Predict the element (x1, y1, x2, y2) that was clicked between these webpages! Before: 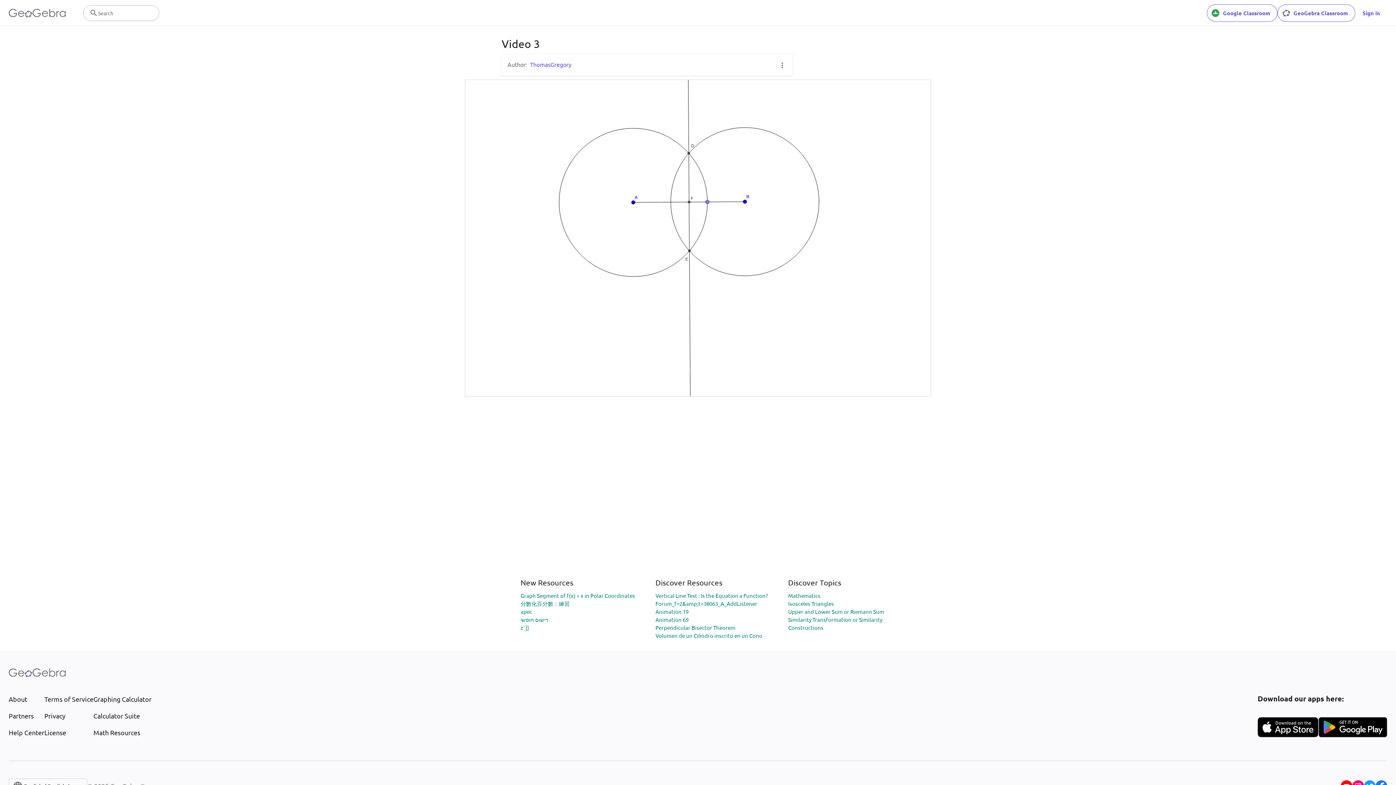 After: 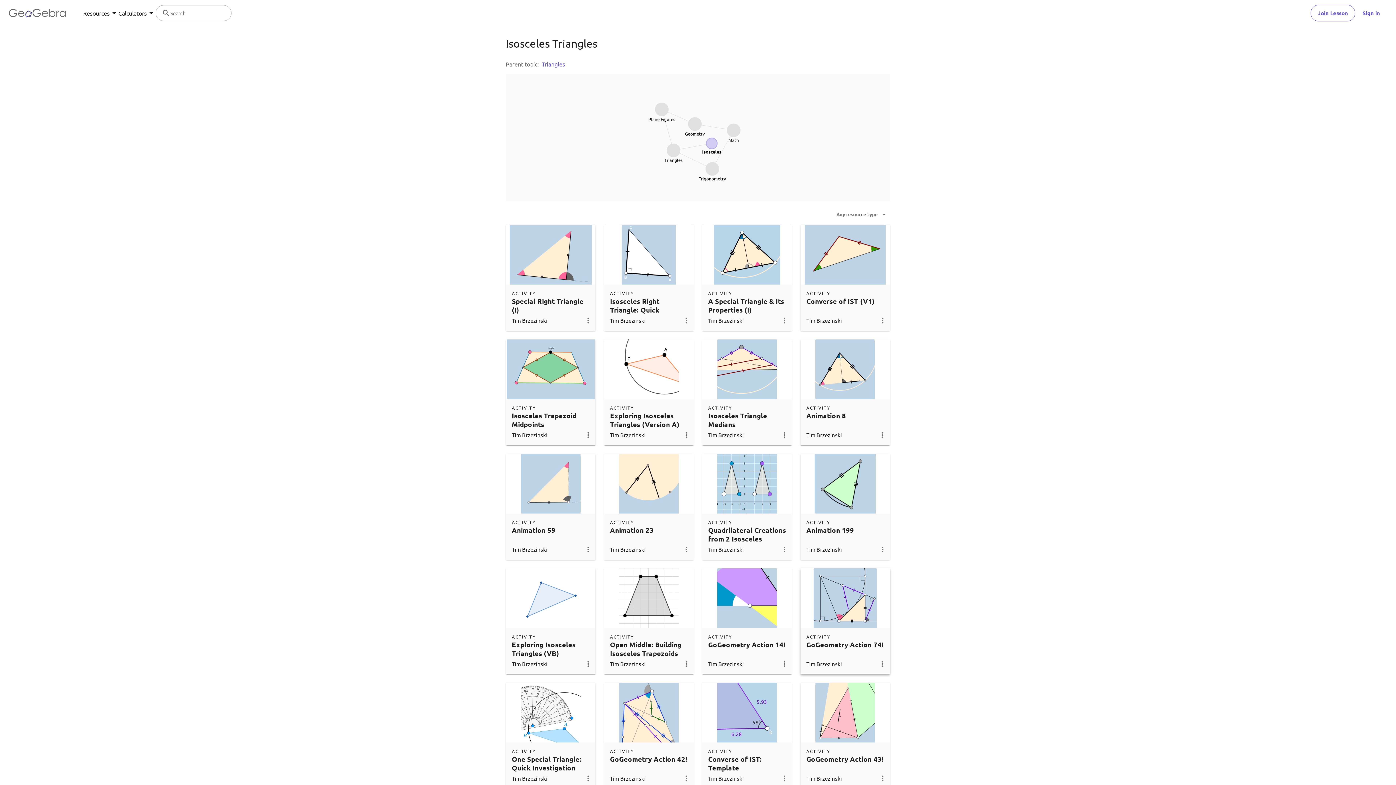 Action: label: Isosceles Triangles bbox: (788, 600, 834, 607)